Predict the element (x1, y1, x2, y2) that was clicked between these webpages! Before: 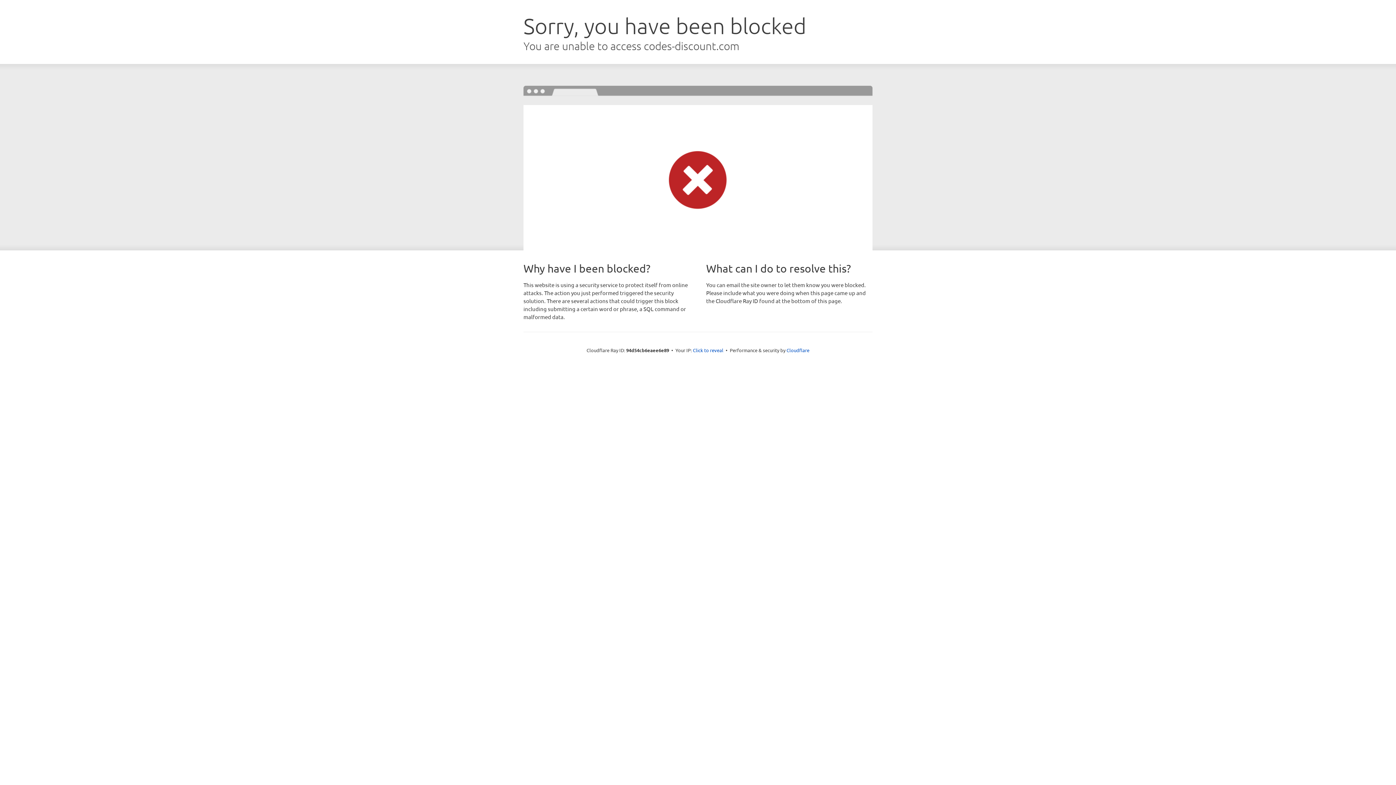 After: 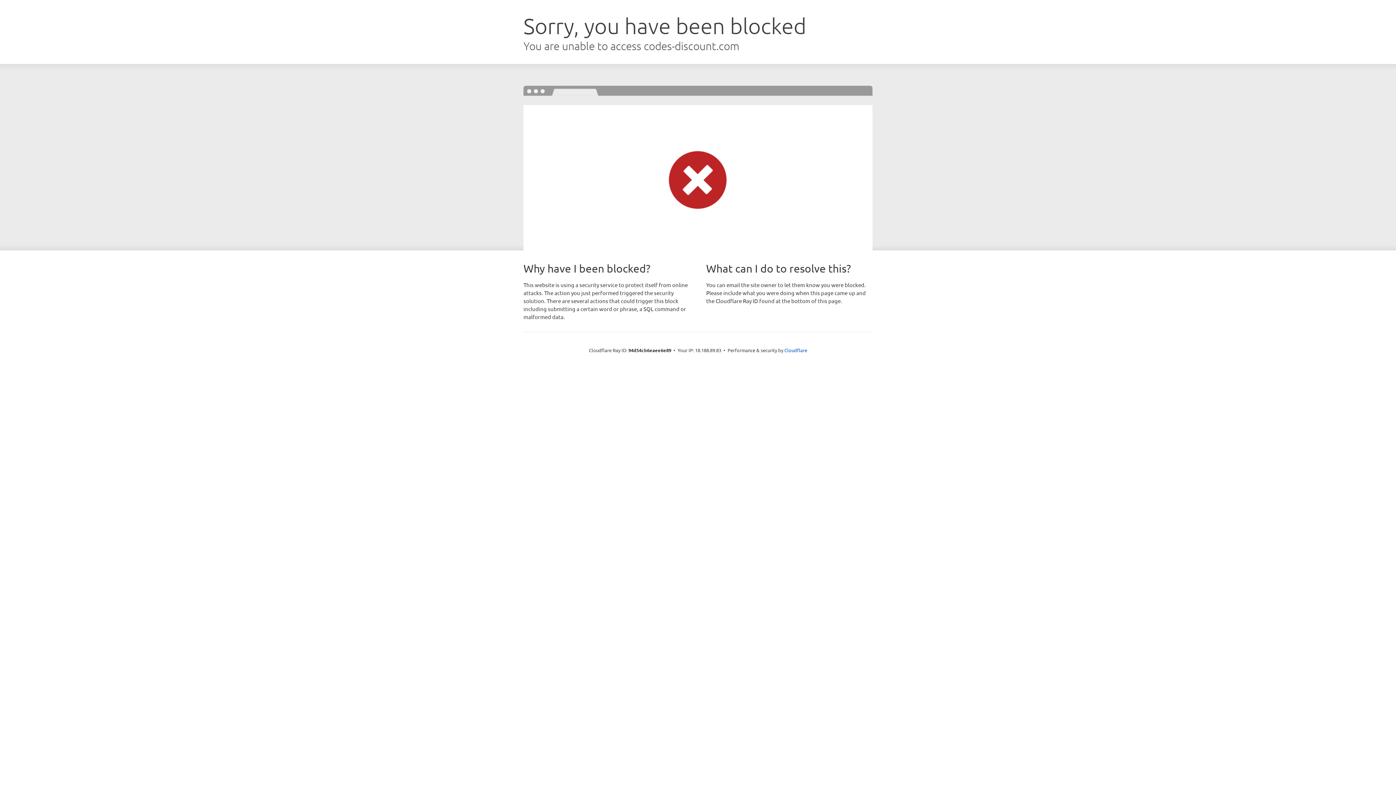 Action: label: Click to reveal bbox: (693, 346, 723, 353)